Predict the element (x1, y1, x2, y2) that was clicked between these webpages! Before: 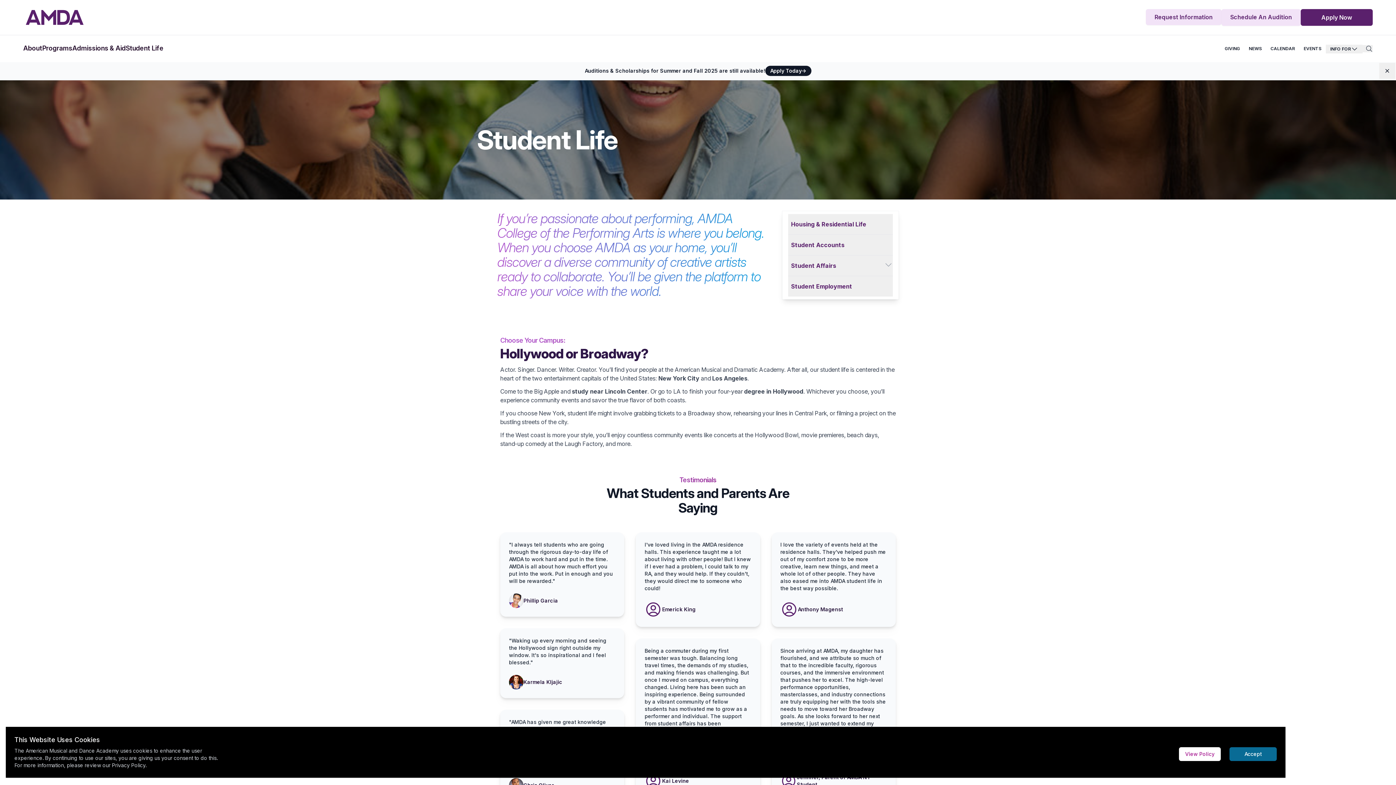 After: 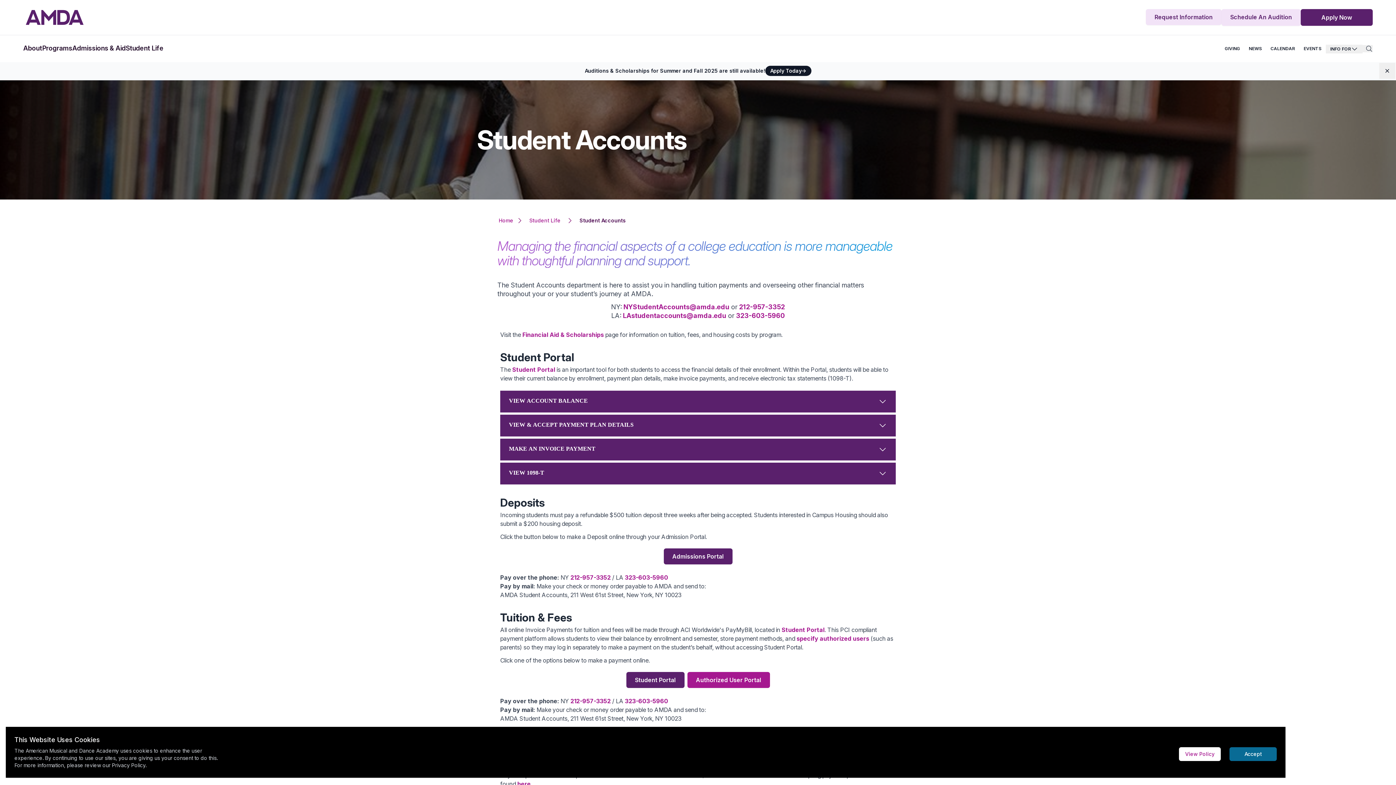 Action: label: Student Accounts bbox: (788, 234, 847, 255)